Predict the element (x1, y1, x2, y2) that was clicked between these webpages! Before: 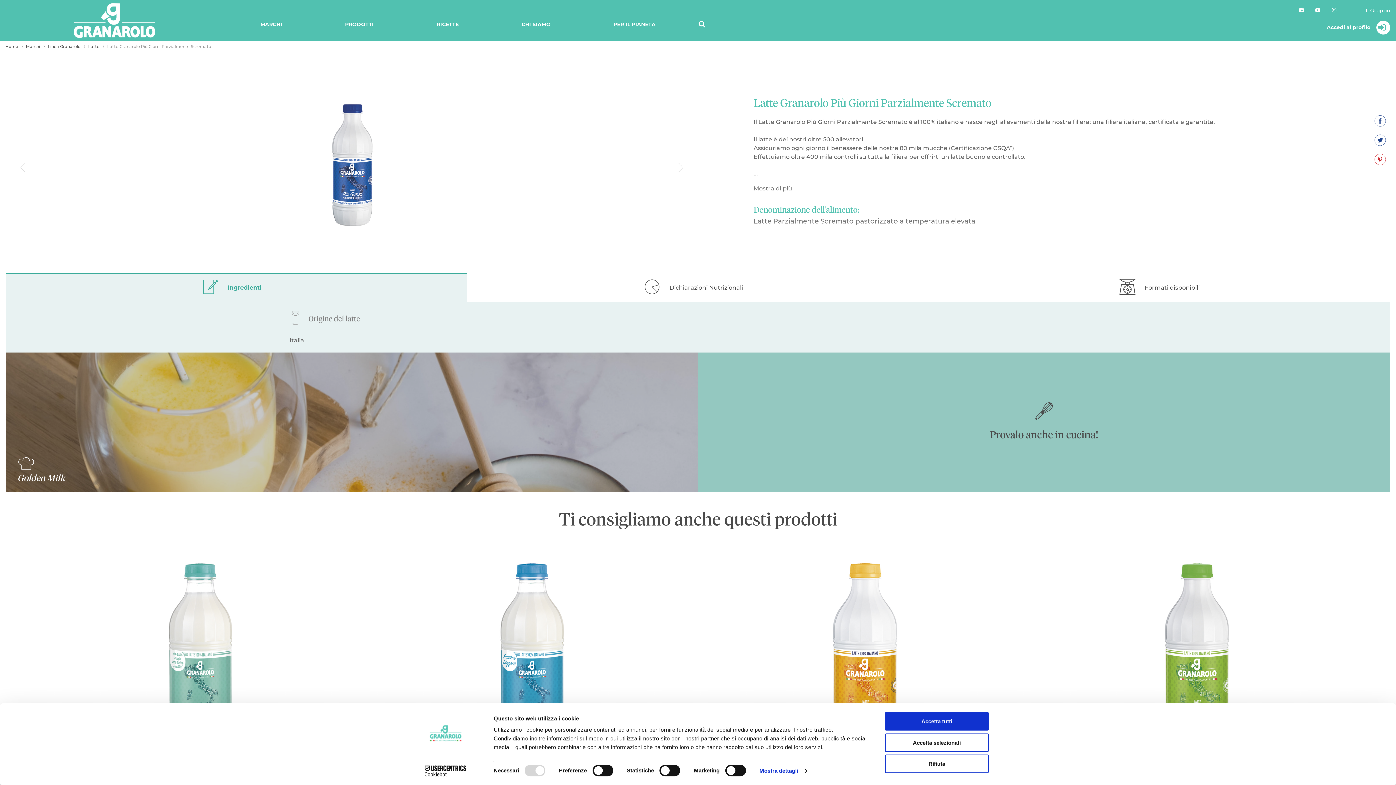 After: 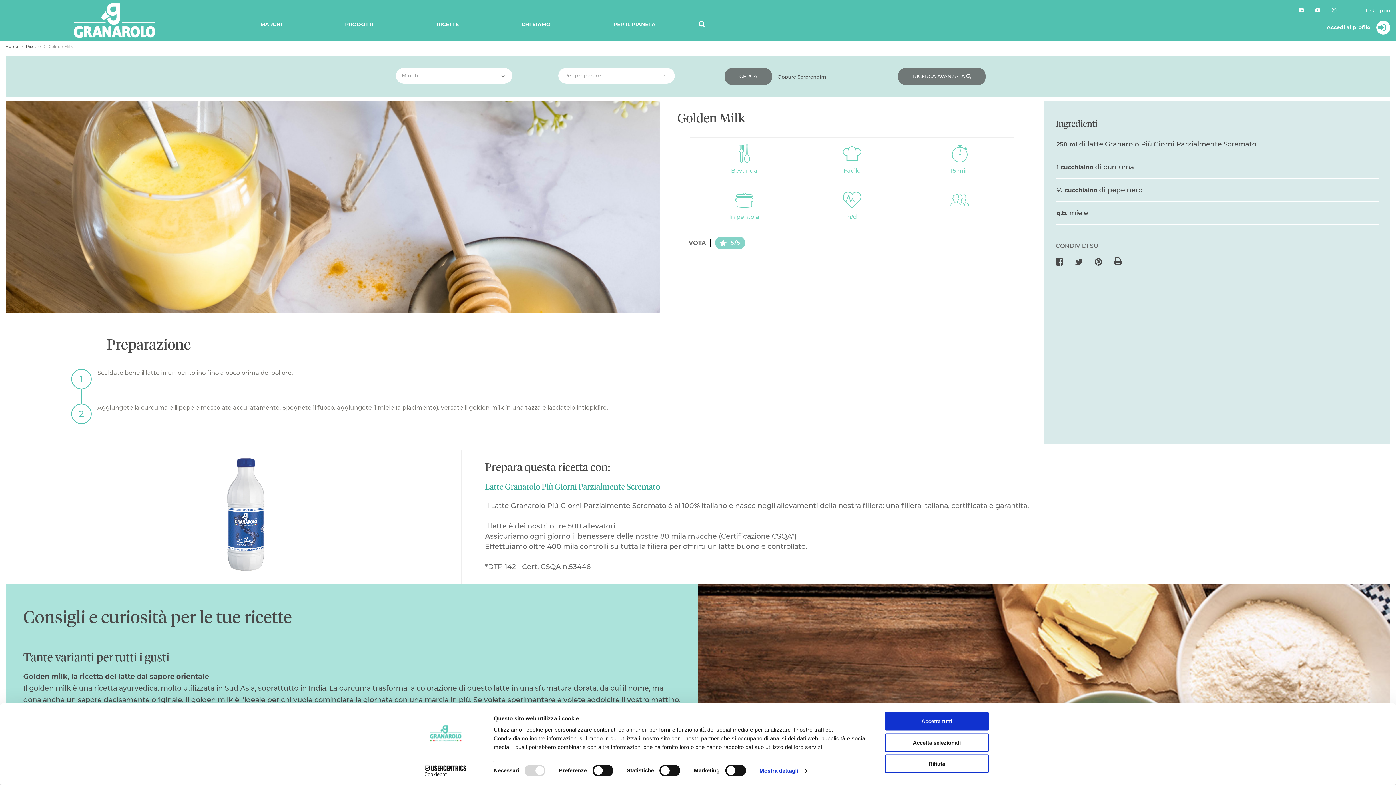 Action: bbox: (5, 352, 698, 492) label:  

Golden Milk